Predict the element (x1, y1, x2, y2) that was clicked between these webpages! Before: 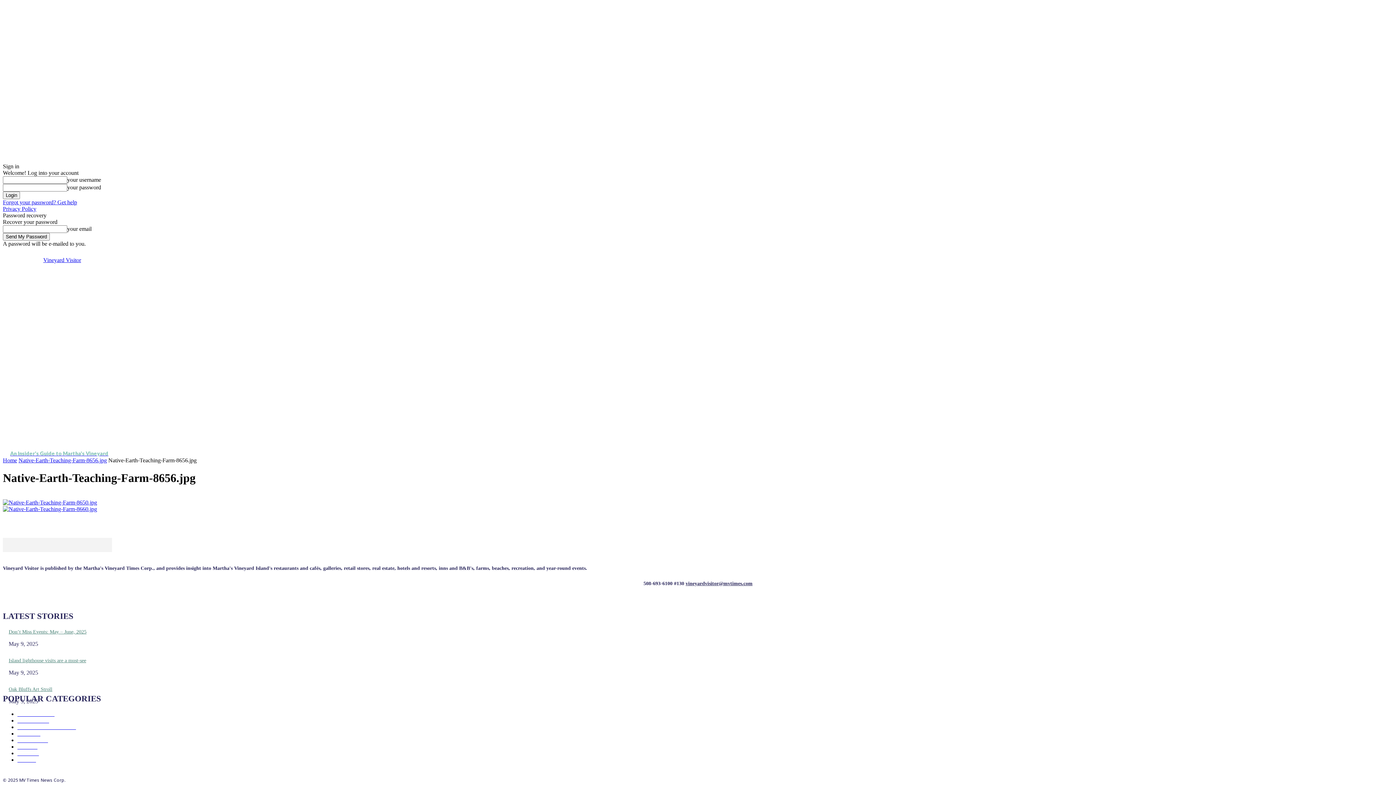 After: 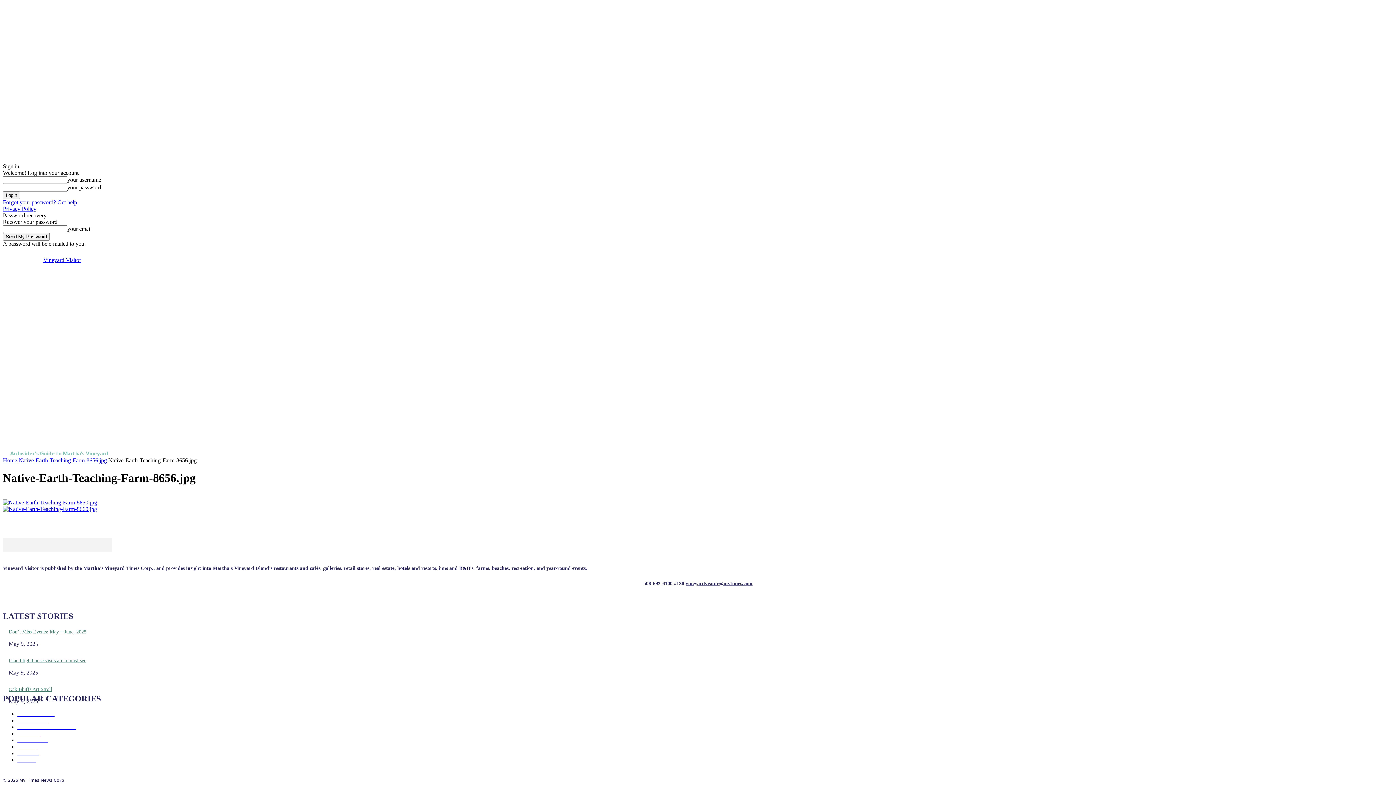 Action: bbox: (2, 589, 23, 609)